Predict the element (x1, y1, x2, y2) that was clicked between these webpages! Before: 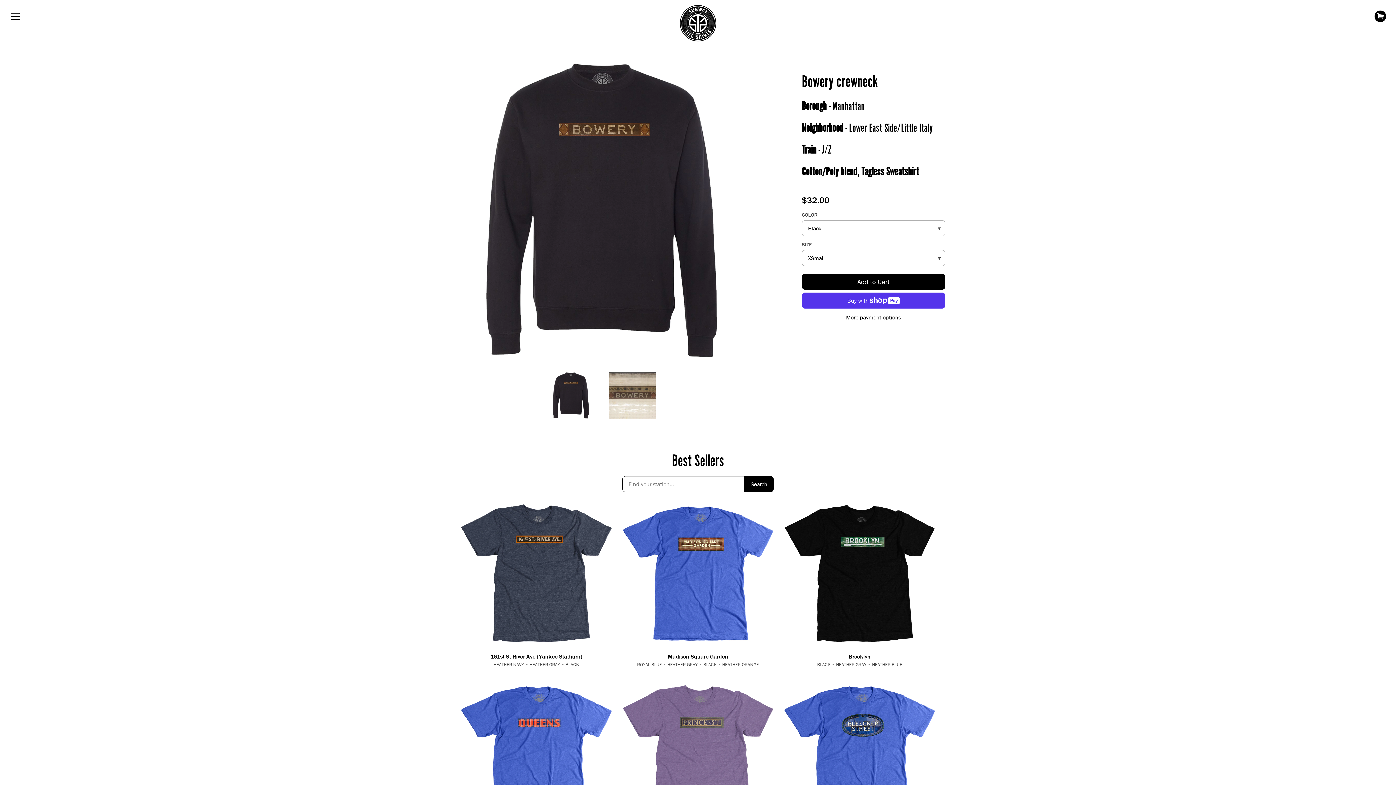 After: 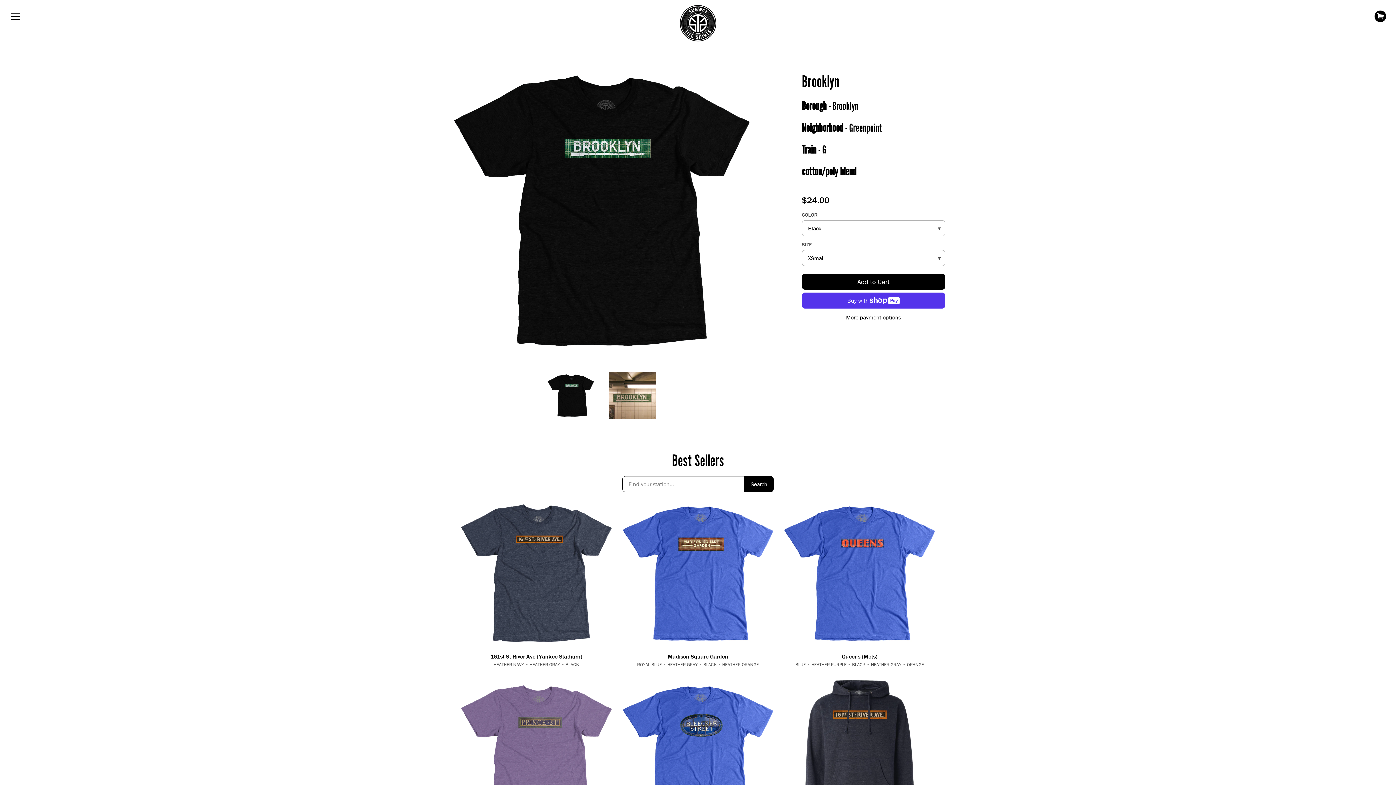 Action: bbox: (783, 496, 936, 672) label: Brooklyn
BLACK • HEATHER GRAY • HEATHER BLUE